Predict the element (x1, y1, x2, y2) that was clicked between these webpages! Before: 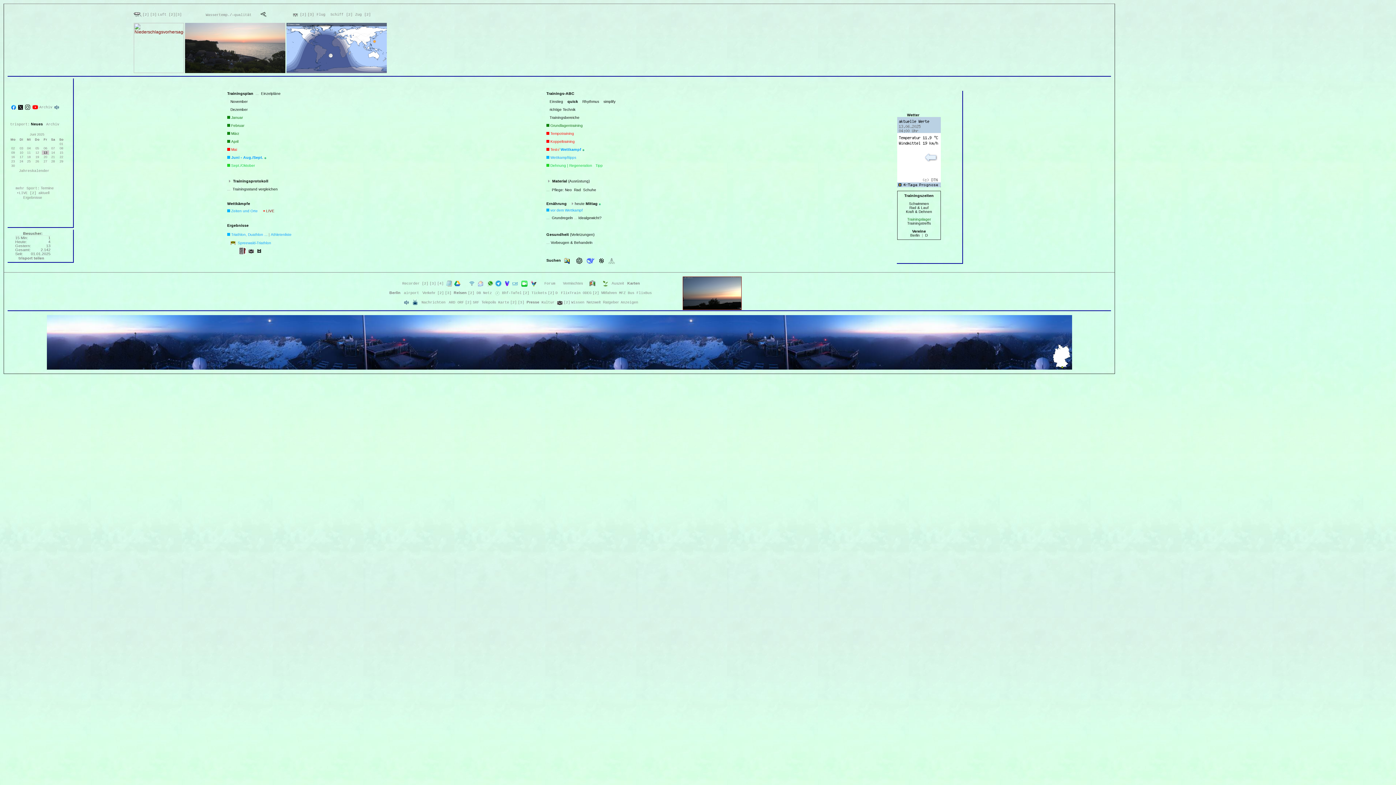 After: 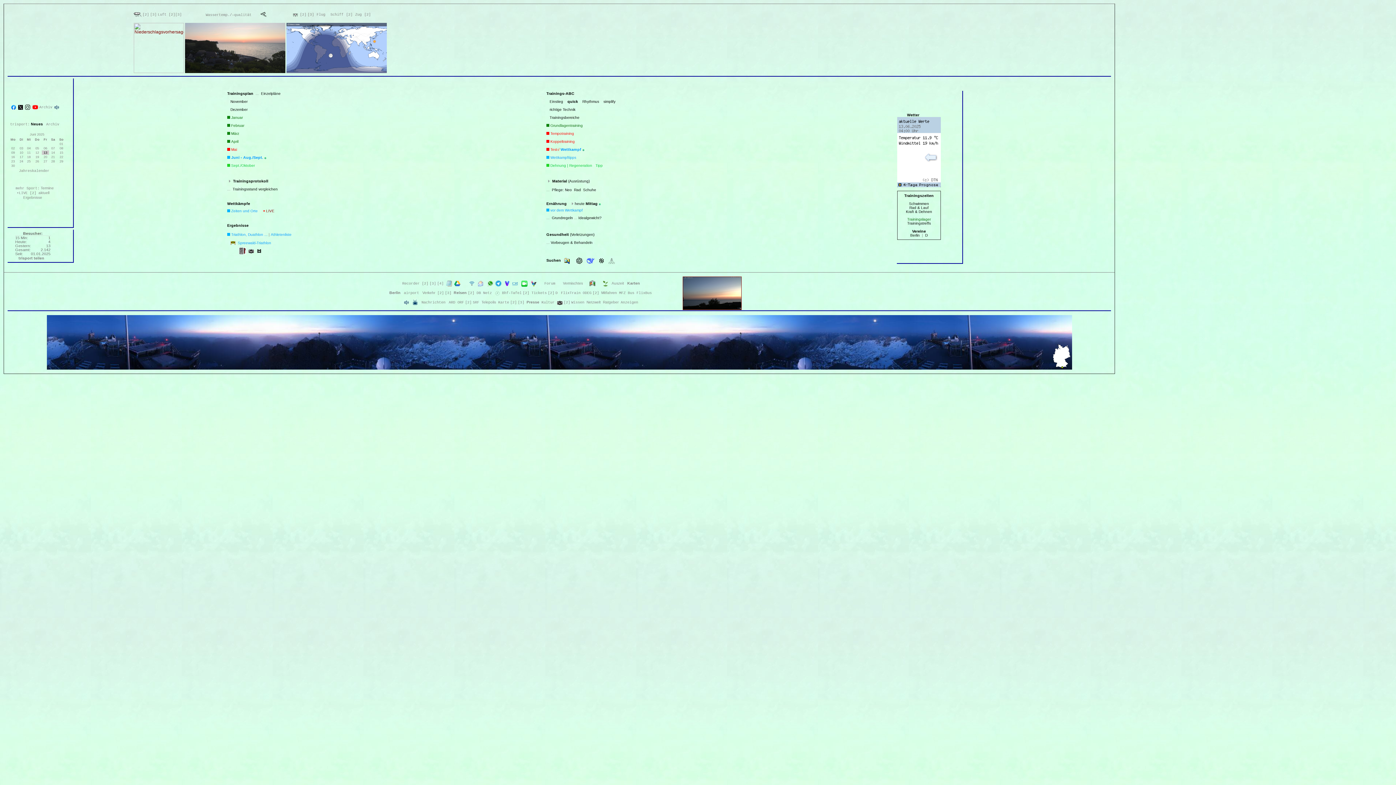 Action: bbox: (175, 12, 181, 16) label: [3]